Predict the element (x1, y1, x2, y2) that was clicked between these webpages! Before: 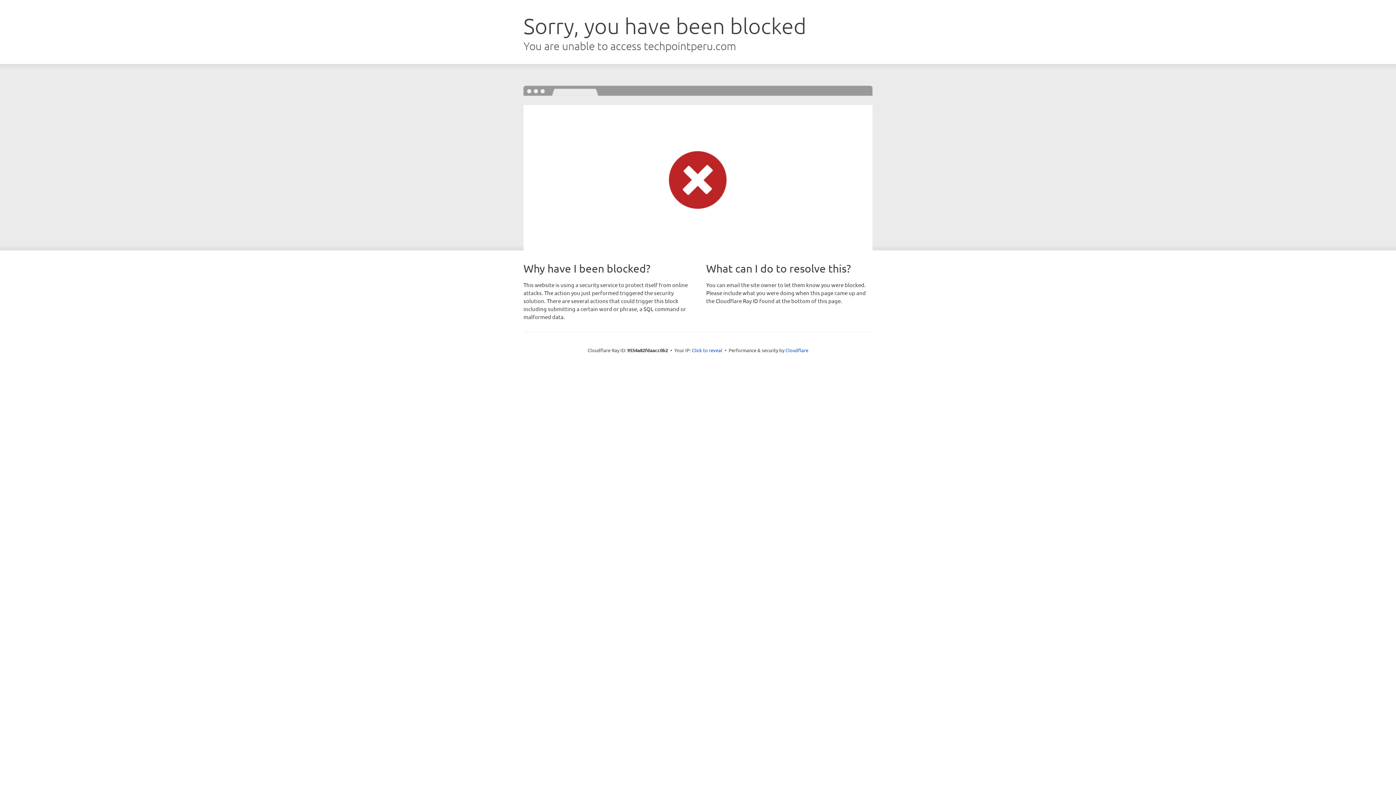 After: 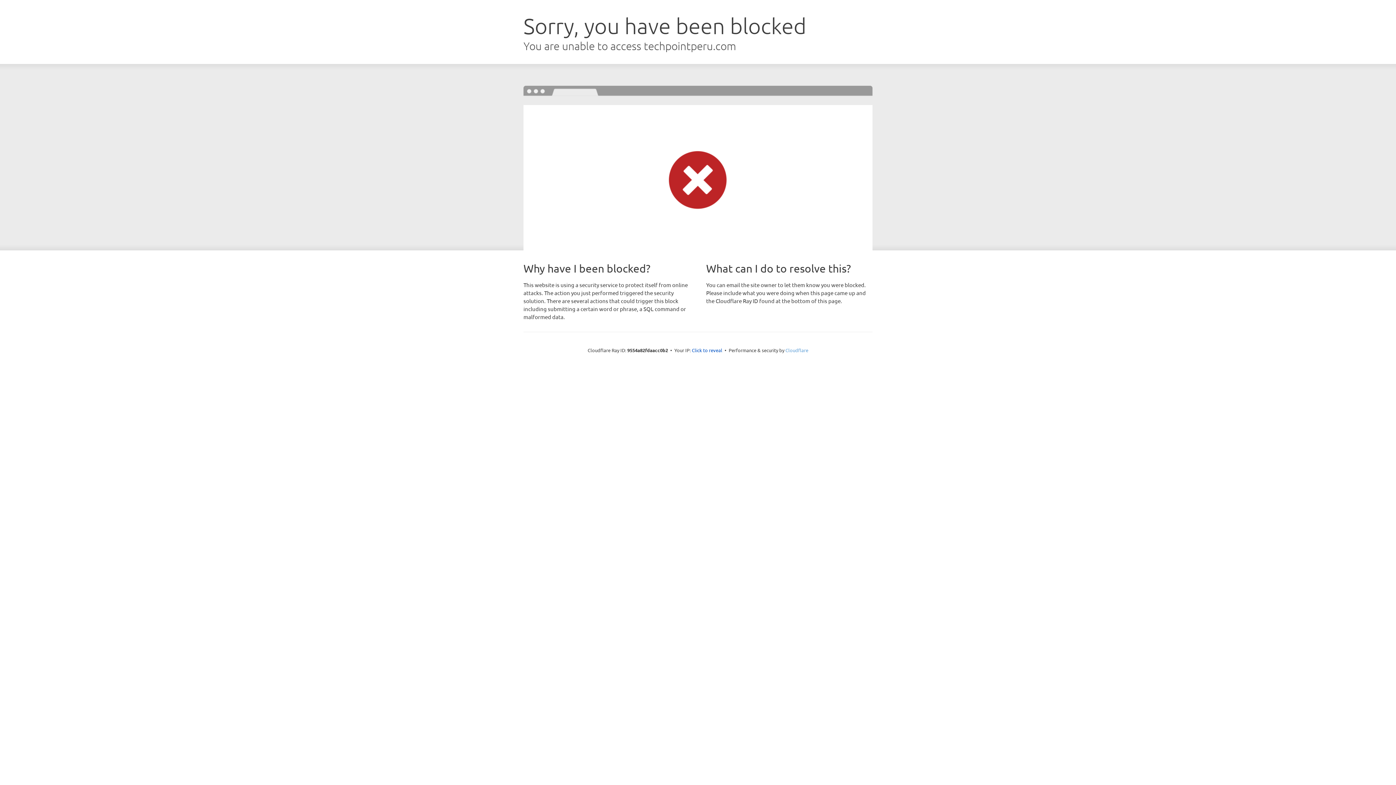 Action: bbox: (785, 347, 808, 353) label: Cloudflare